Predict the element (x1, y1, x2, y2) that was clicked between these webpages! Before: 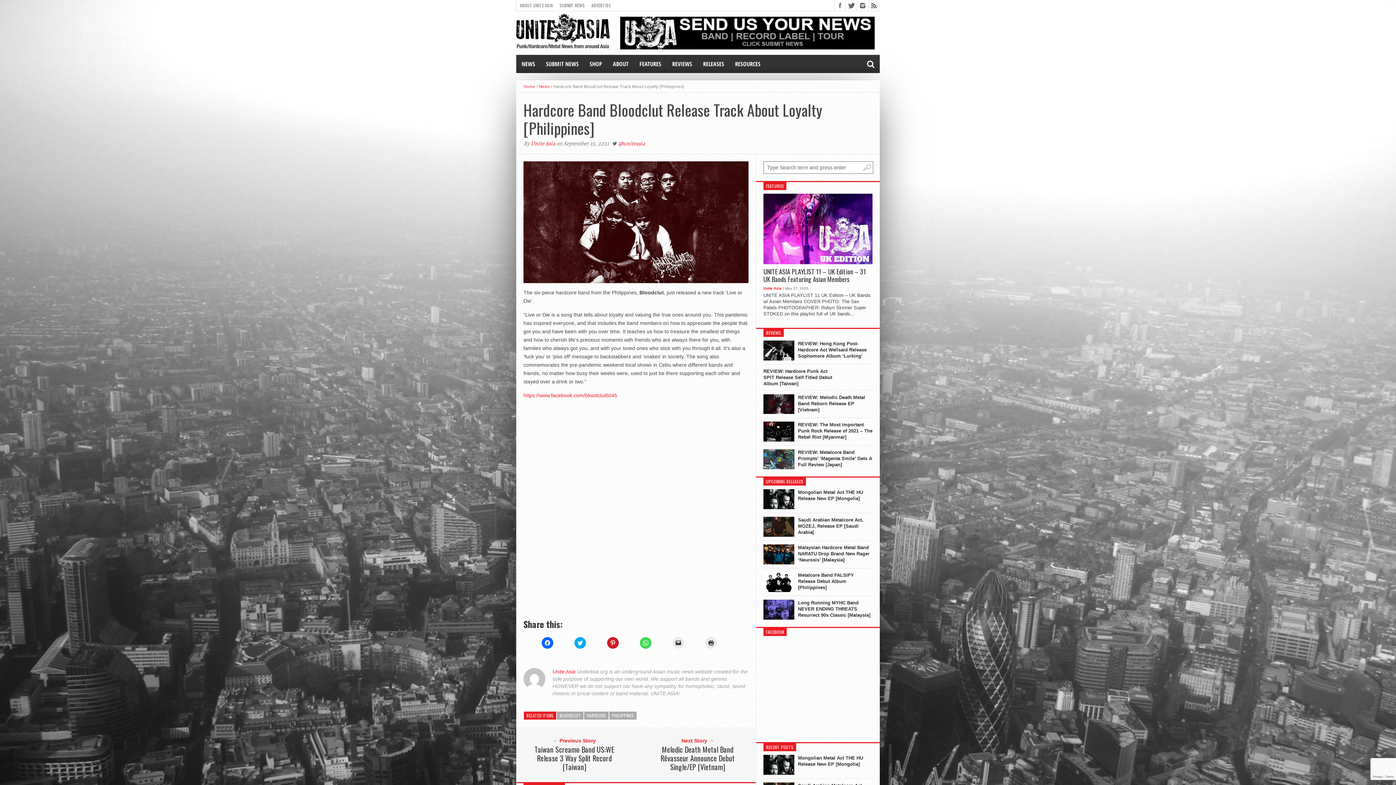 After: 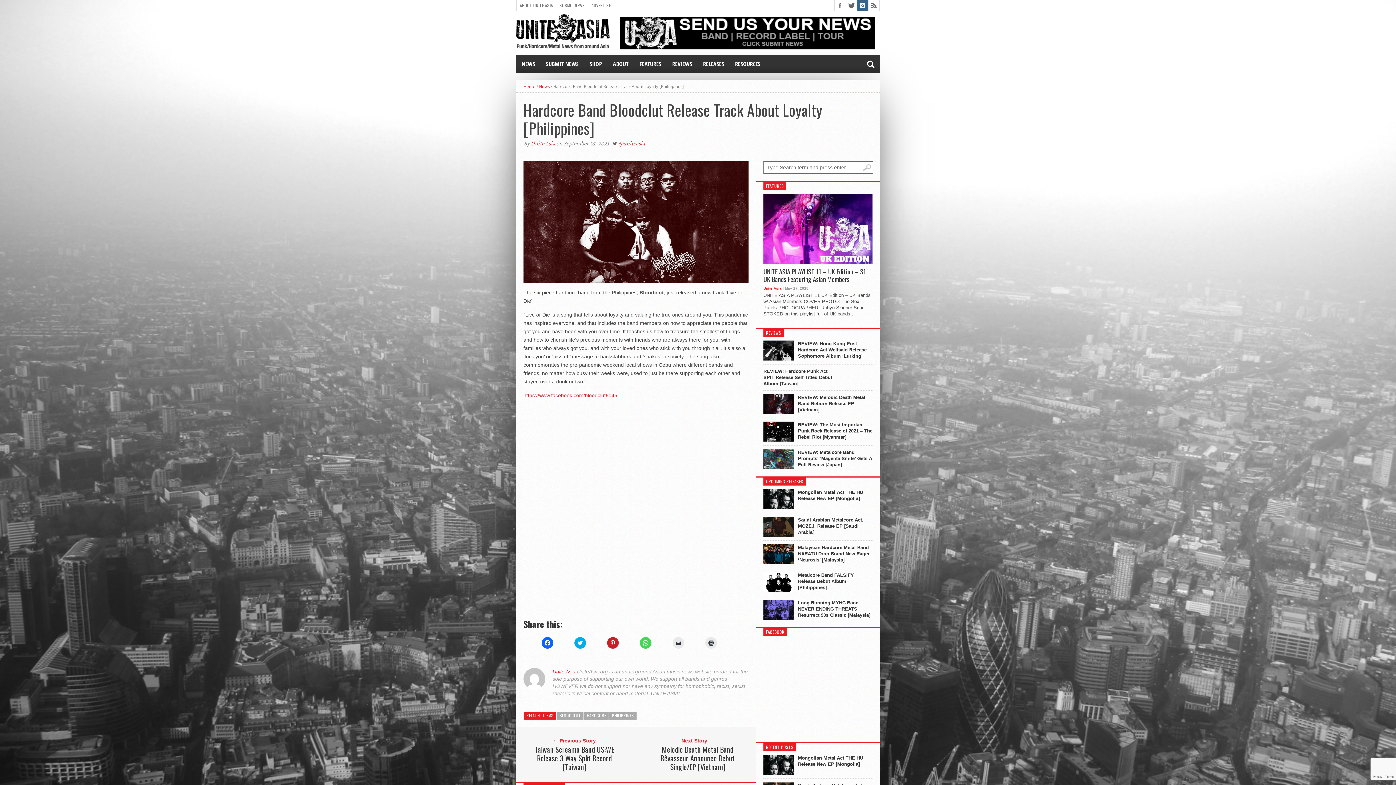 Action: bbox: (857, 0, 868, 10)